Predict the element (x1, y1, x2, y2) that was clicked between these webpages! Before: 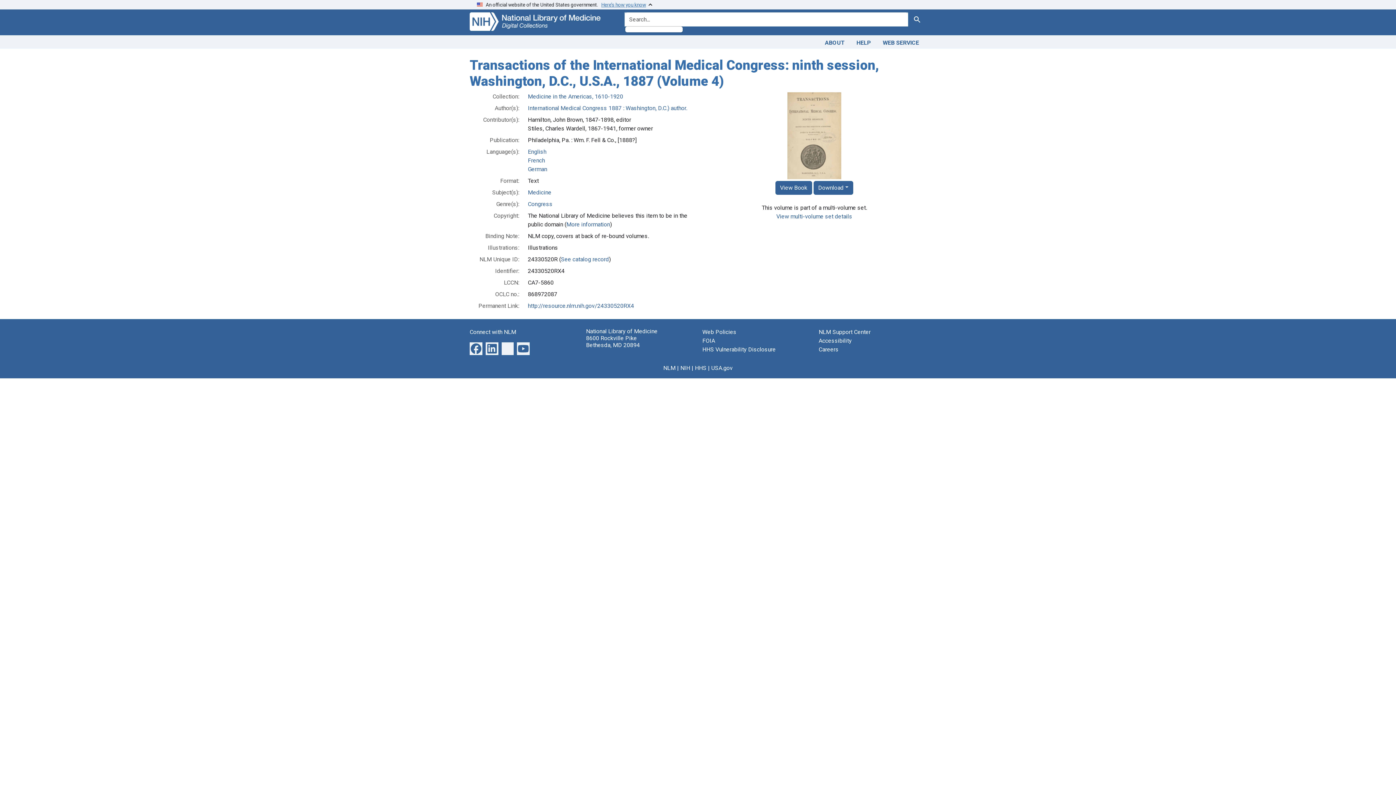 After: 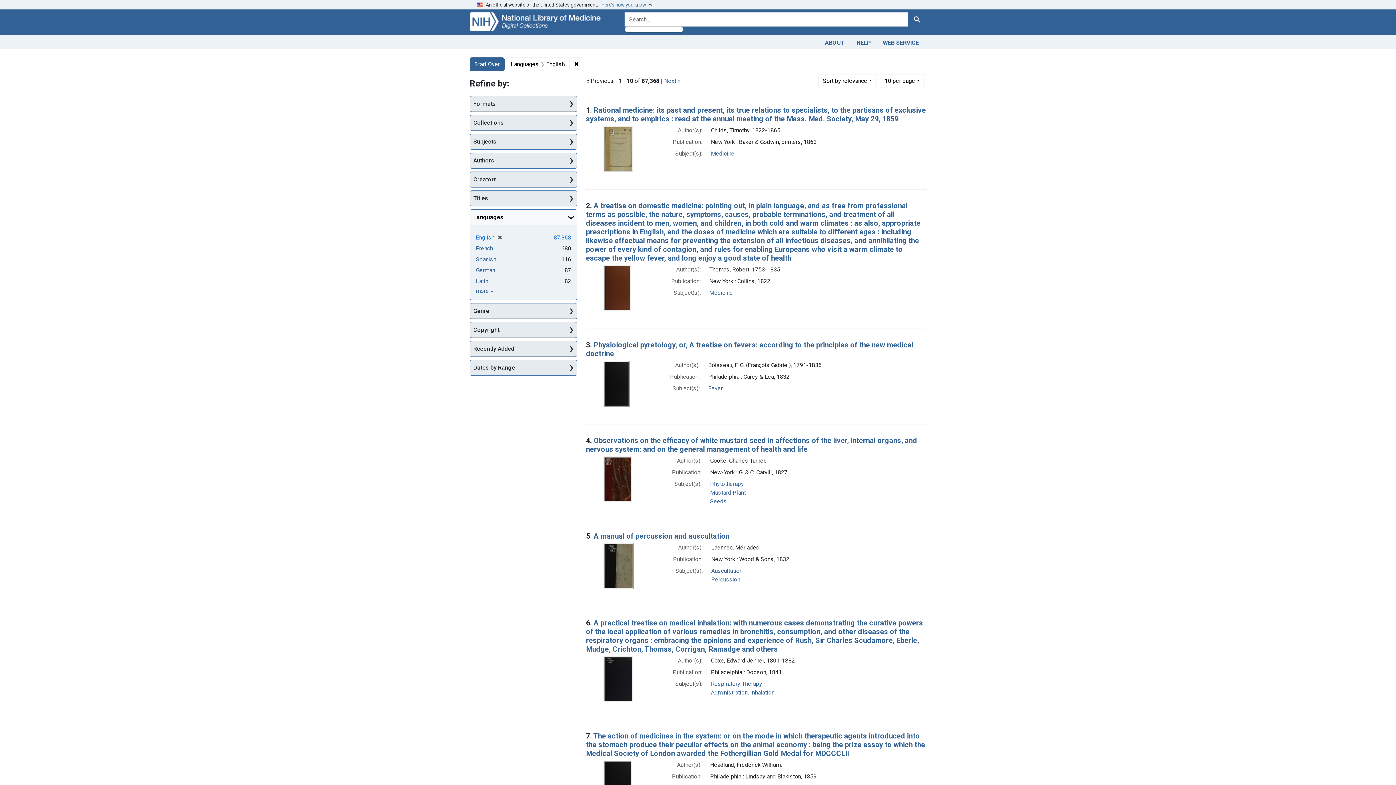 Action: bbox: (528, 148, 546, 155) label: English